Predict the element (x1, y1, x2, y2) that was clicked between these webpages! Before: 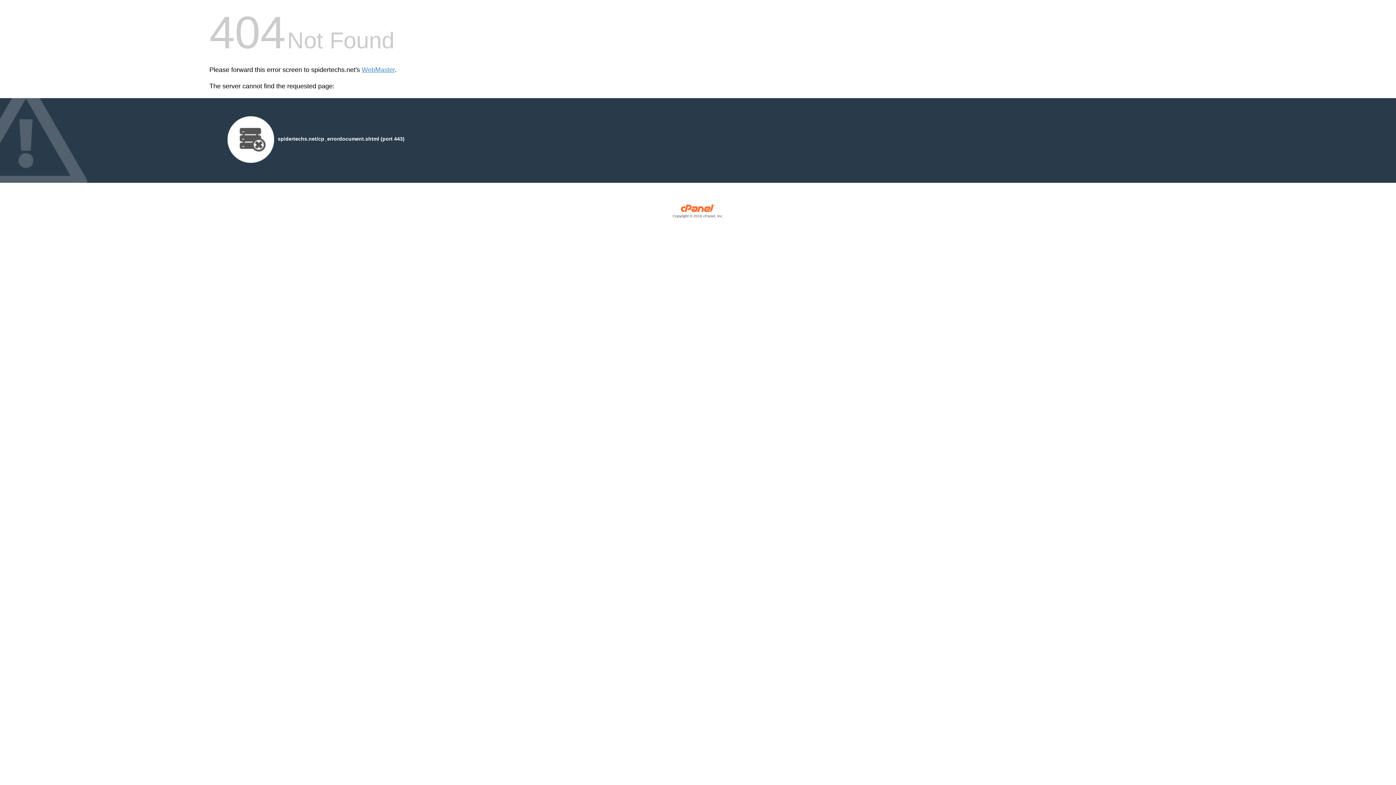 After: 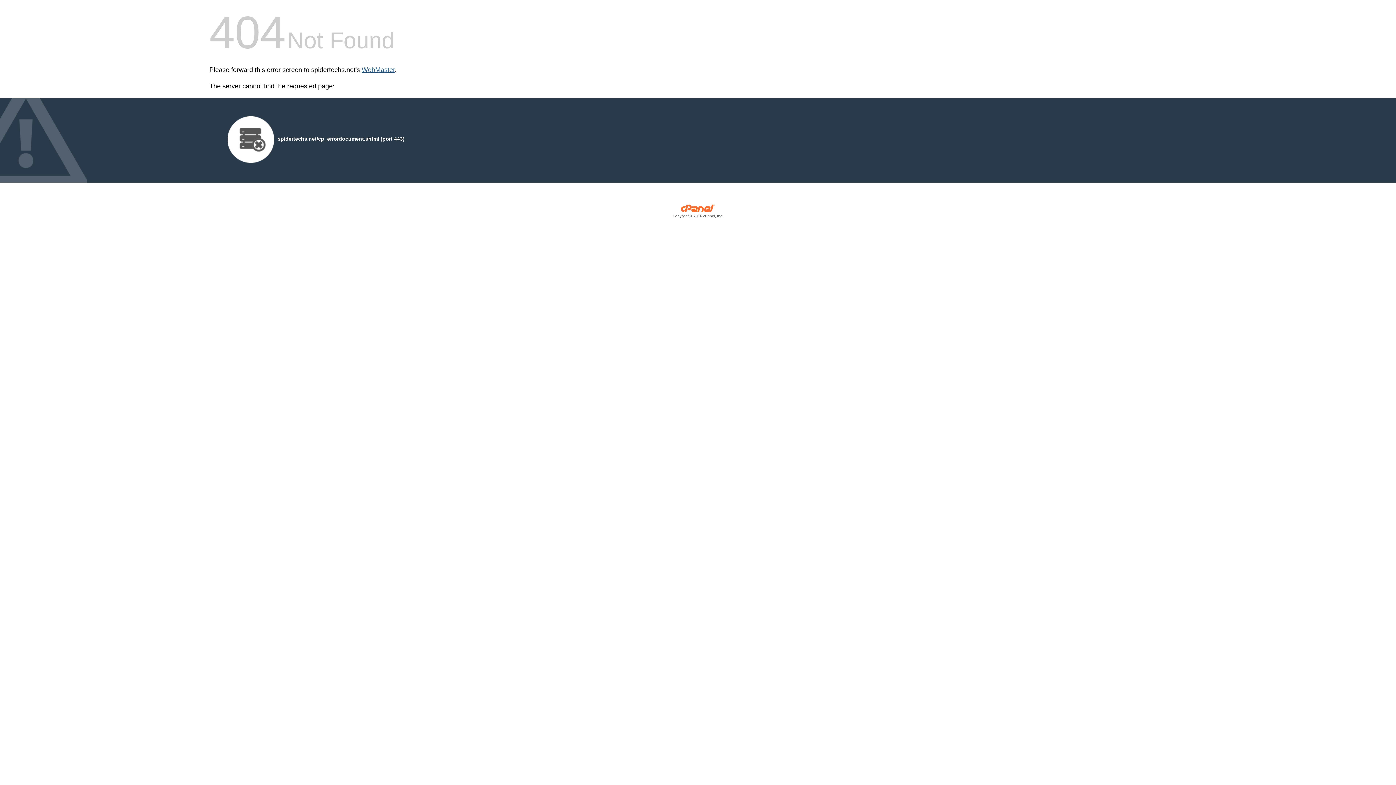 Action: label: WebMaster bbox: (361, 66, 394, 73)